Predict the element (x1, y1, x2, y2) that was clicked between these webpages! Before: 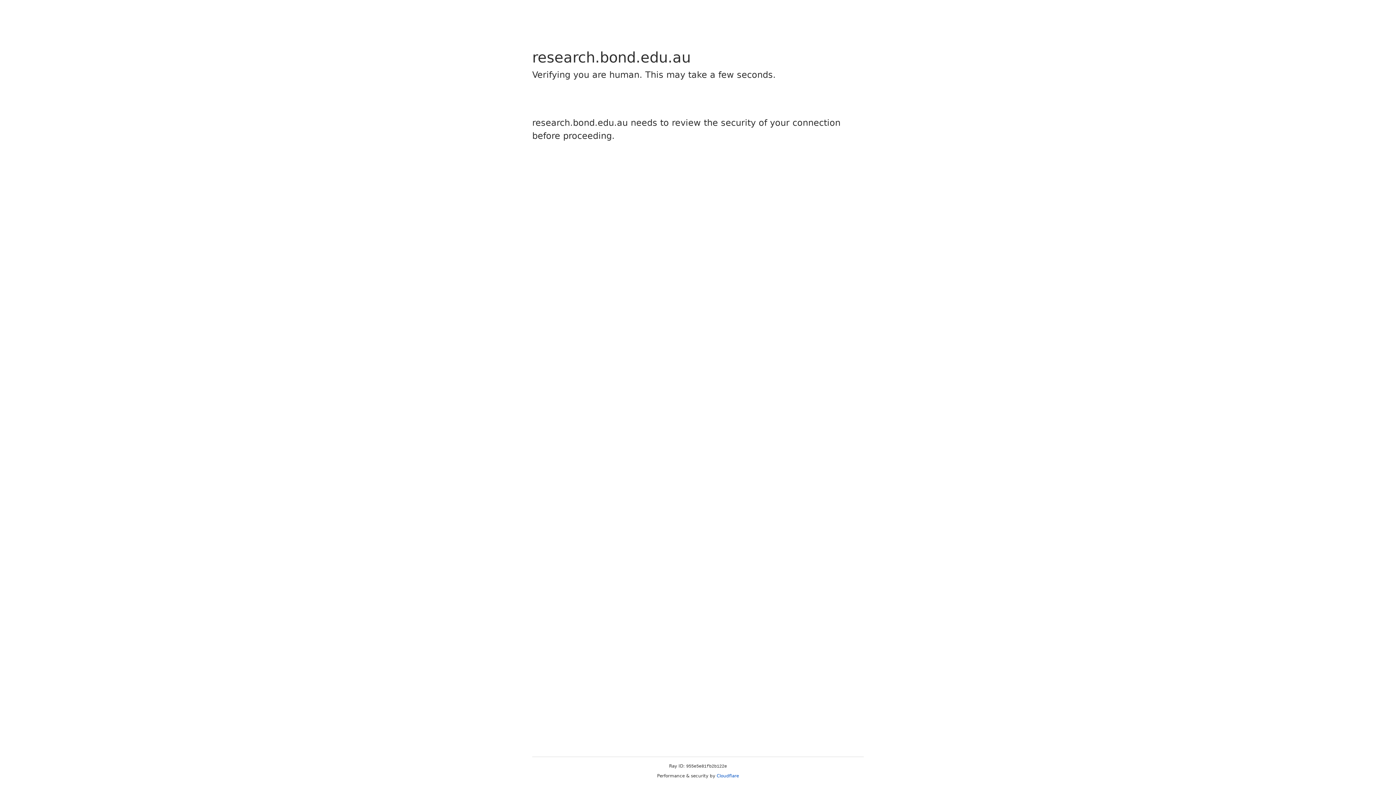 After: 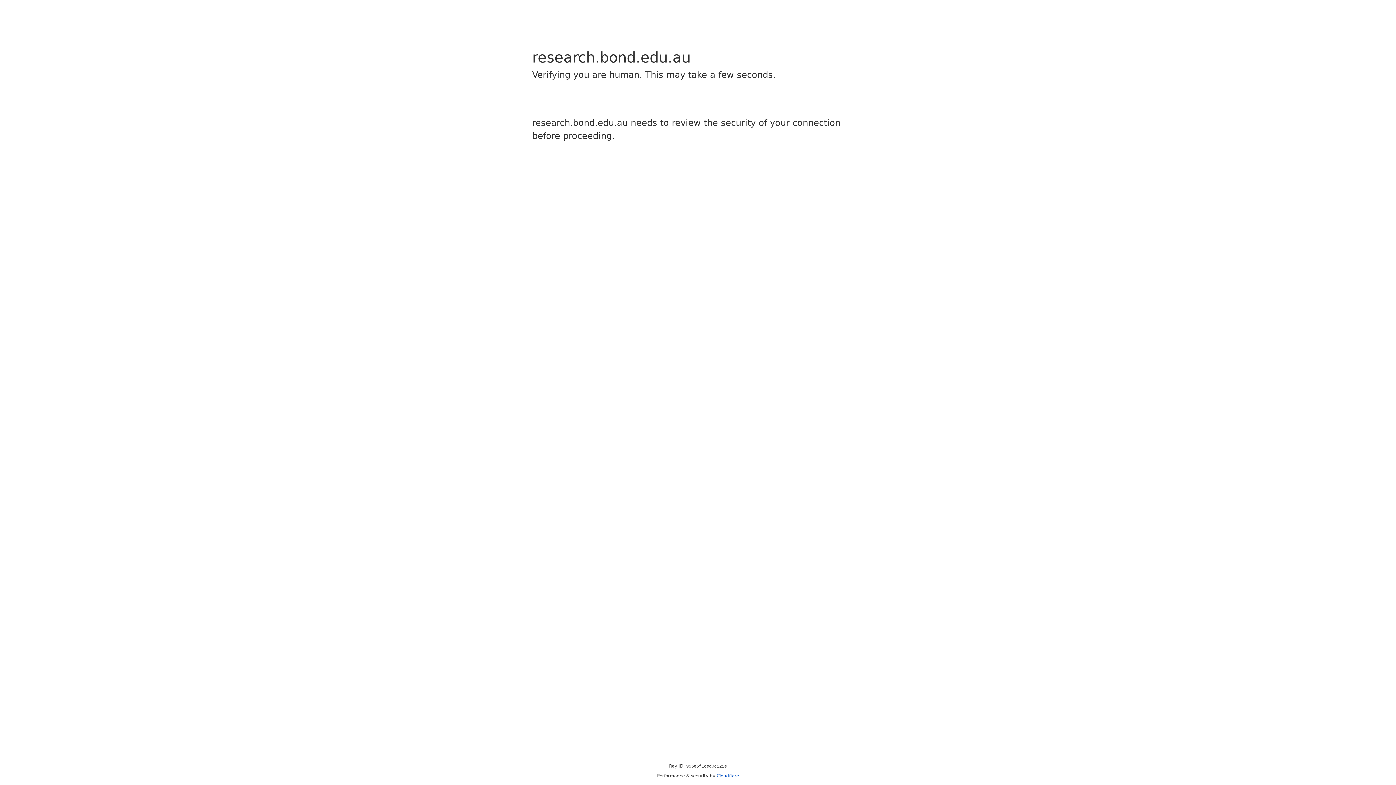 Action: label: Cloudflare bbox: (716, 773, 739, 778)